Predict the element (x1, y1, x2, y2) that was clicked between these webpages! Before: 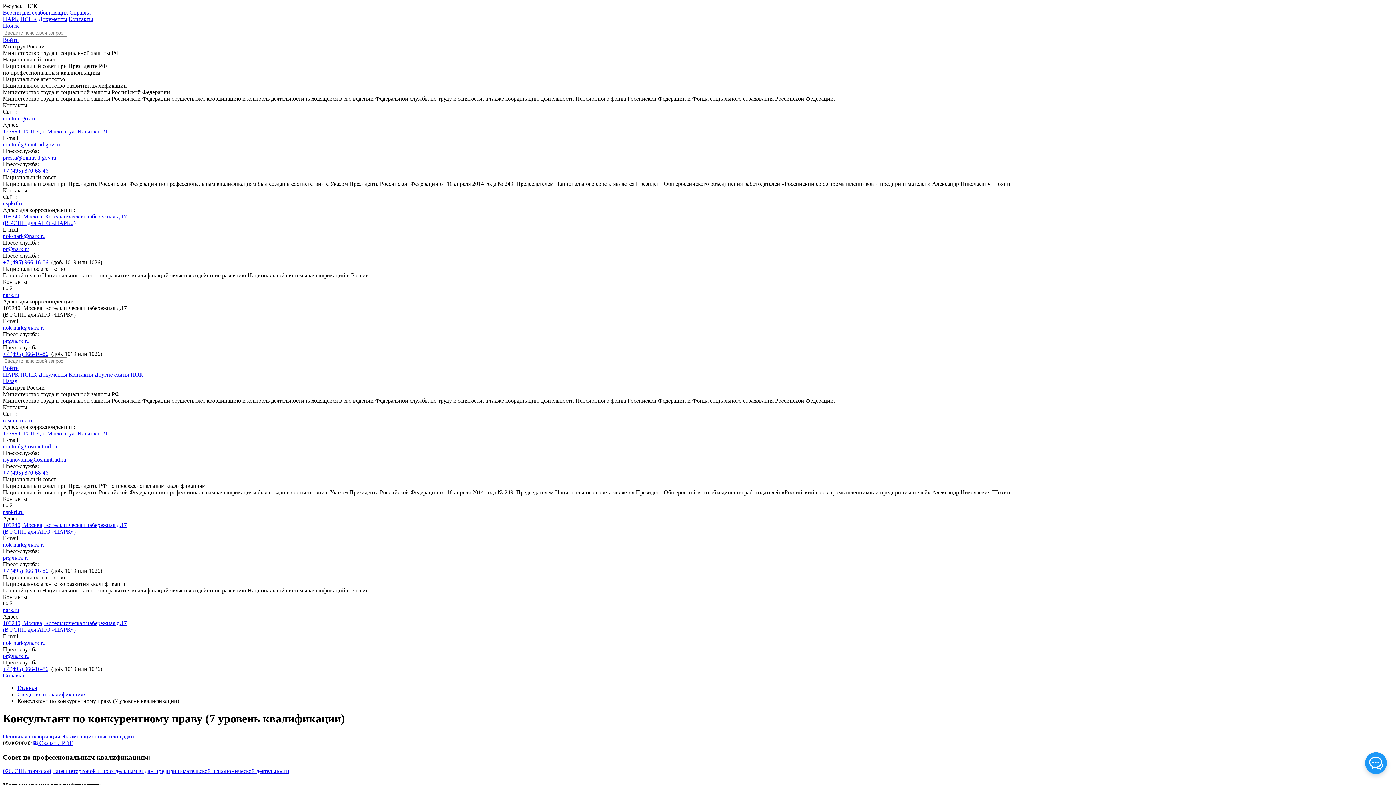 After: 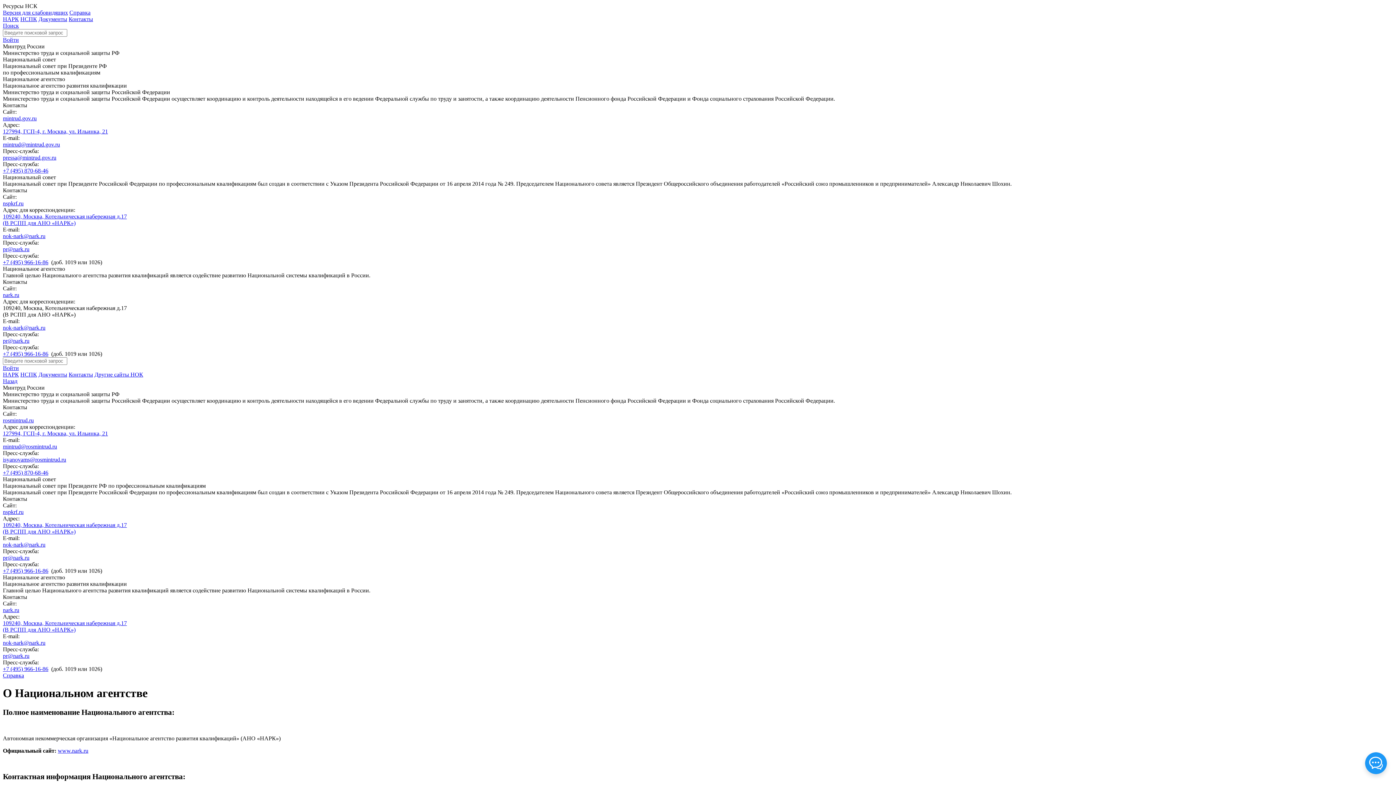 Action: label: НАРК bbox: (2, 16, 18, 22)